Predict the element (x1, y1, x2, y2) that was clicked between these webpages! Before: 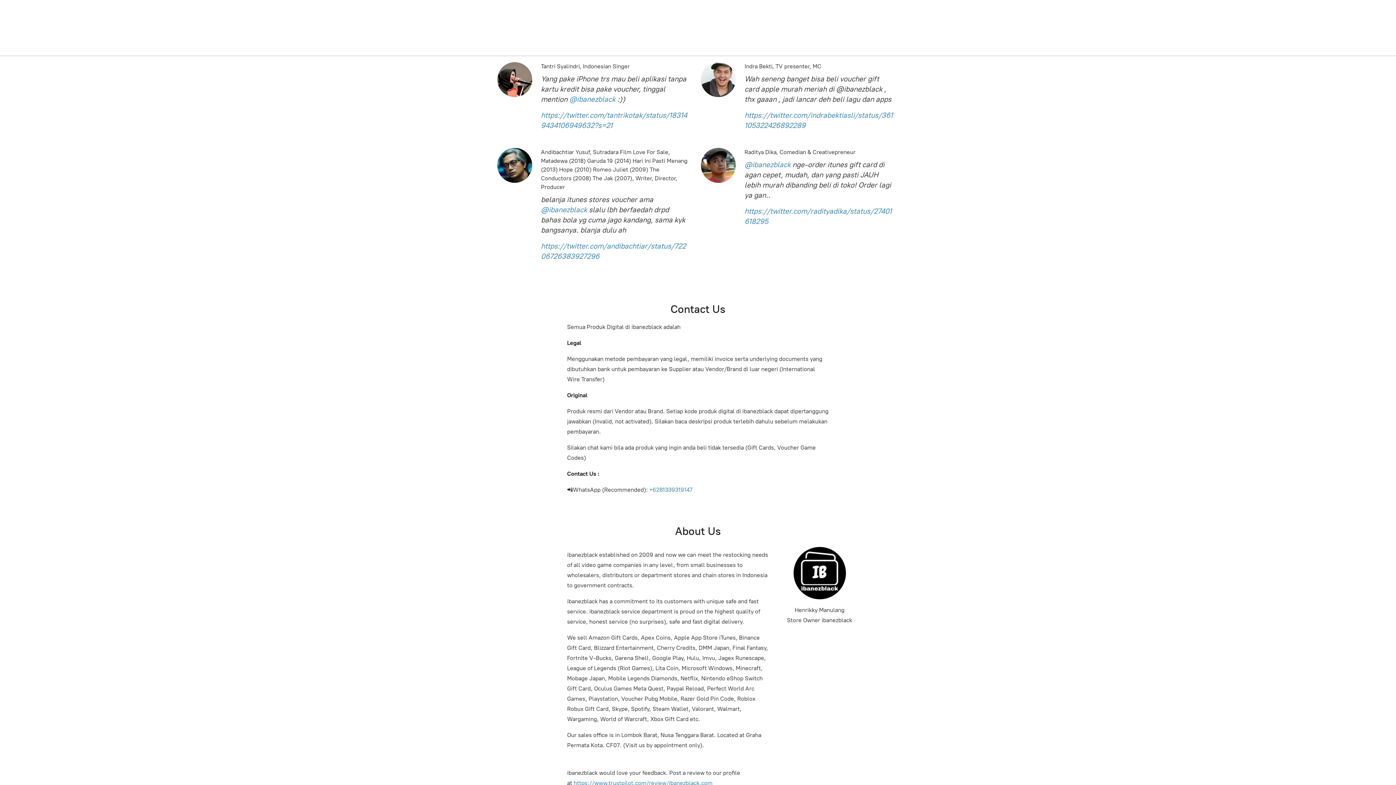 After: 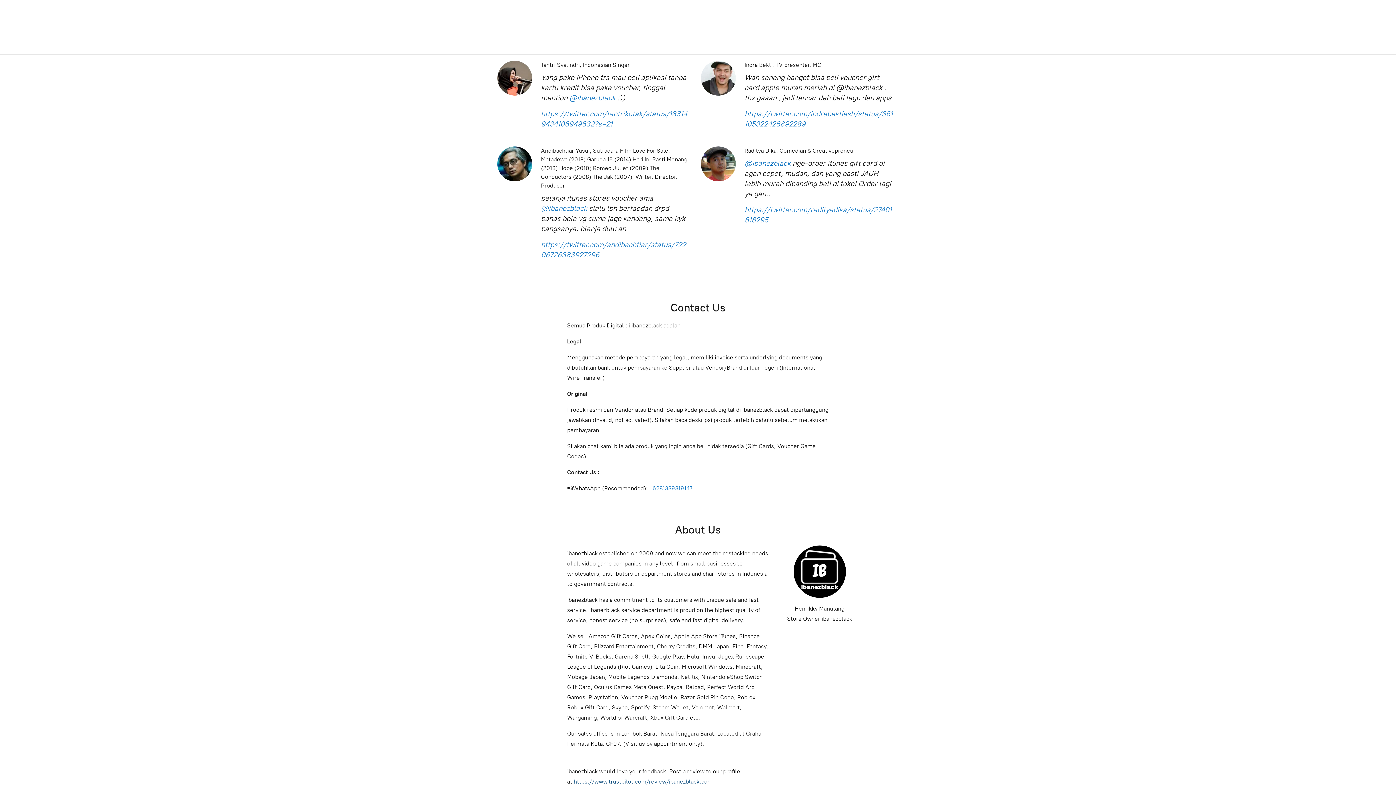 Action: bbox: (573, 780, 712, 786) label: https://www.trustpilot.com/review/ibanezblack.com